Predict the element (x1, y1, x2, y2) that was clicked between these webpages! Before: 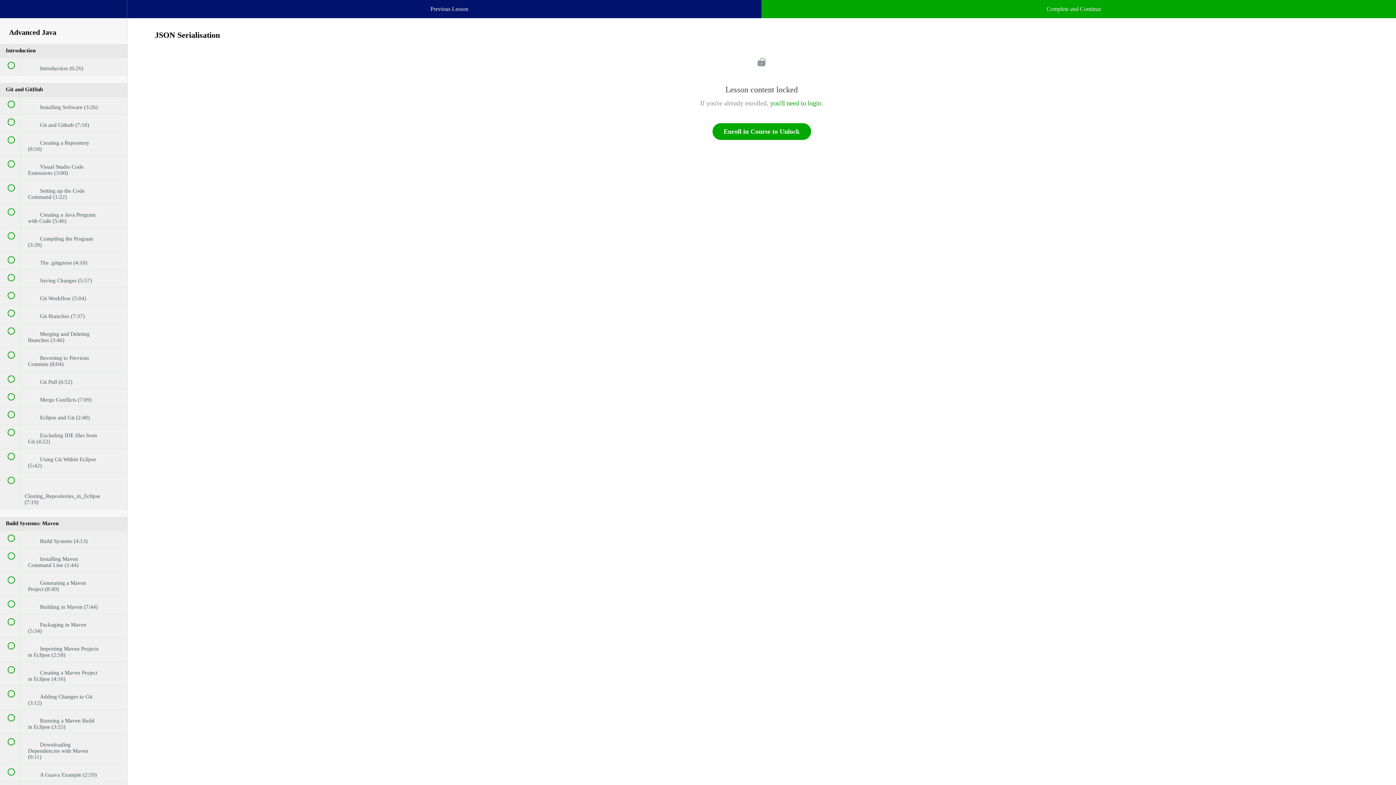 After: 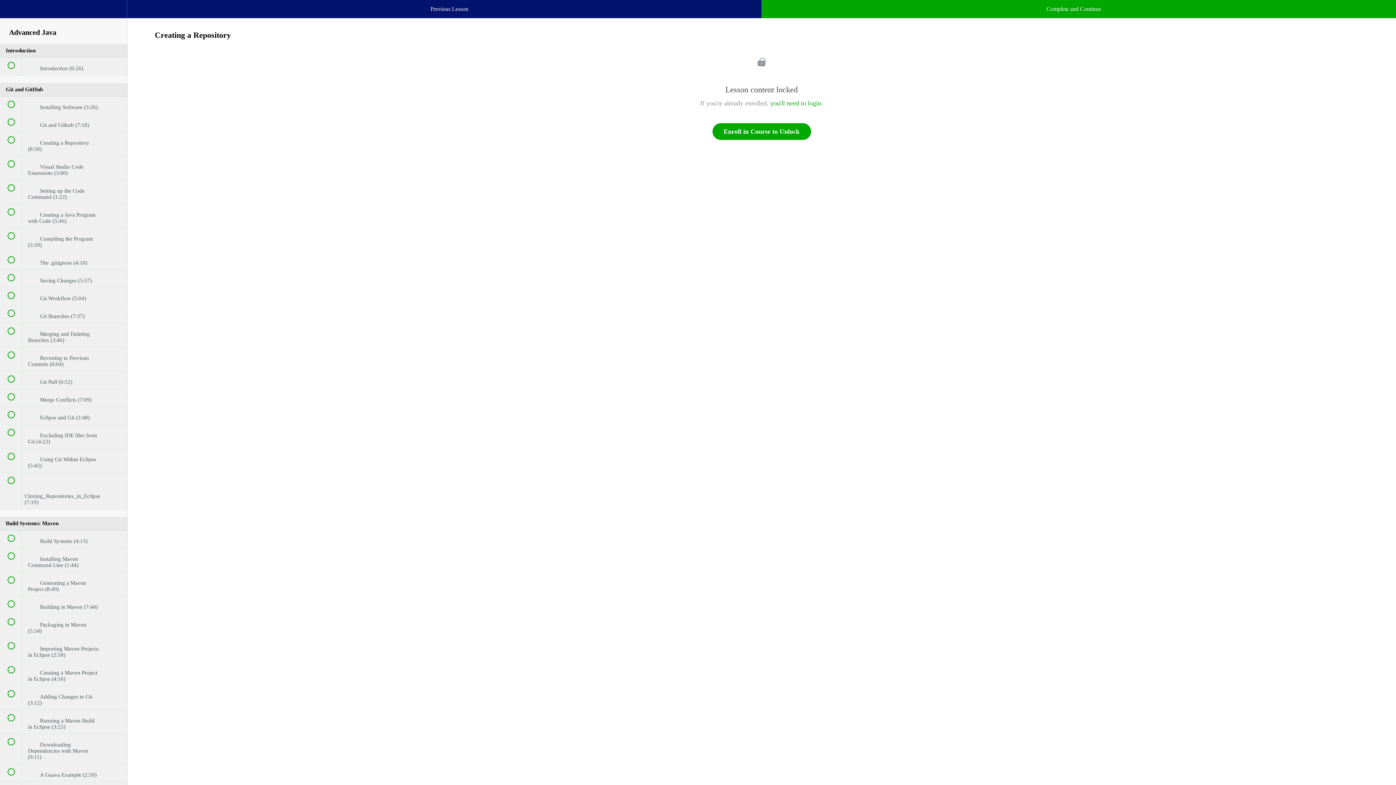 Action: label:  
 Creating a Repository (8:50) bbox: (0, 132, 127, 155)